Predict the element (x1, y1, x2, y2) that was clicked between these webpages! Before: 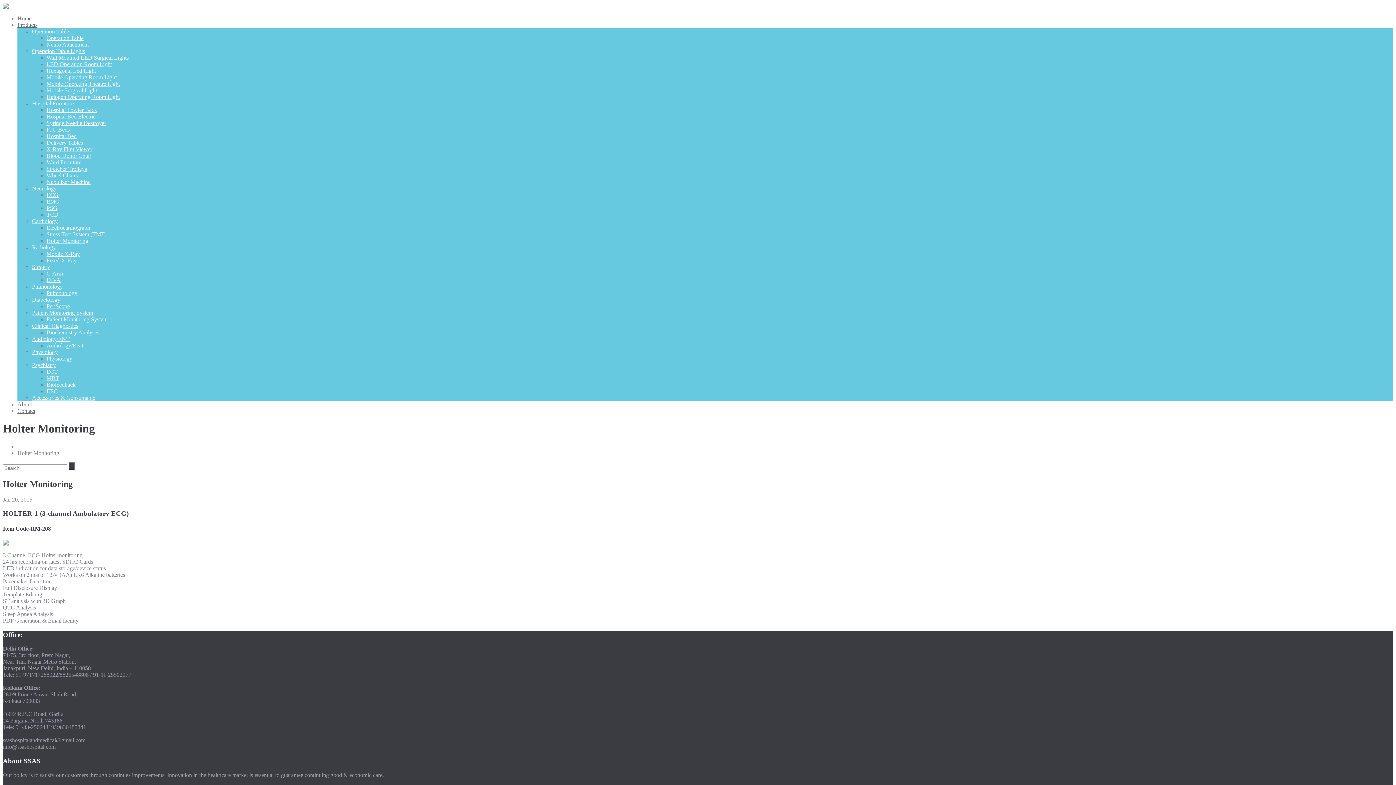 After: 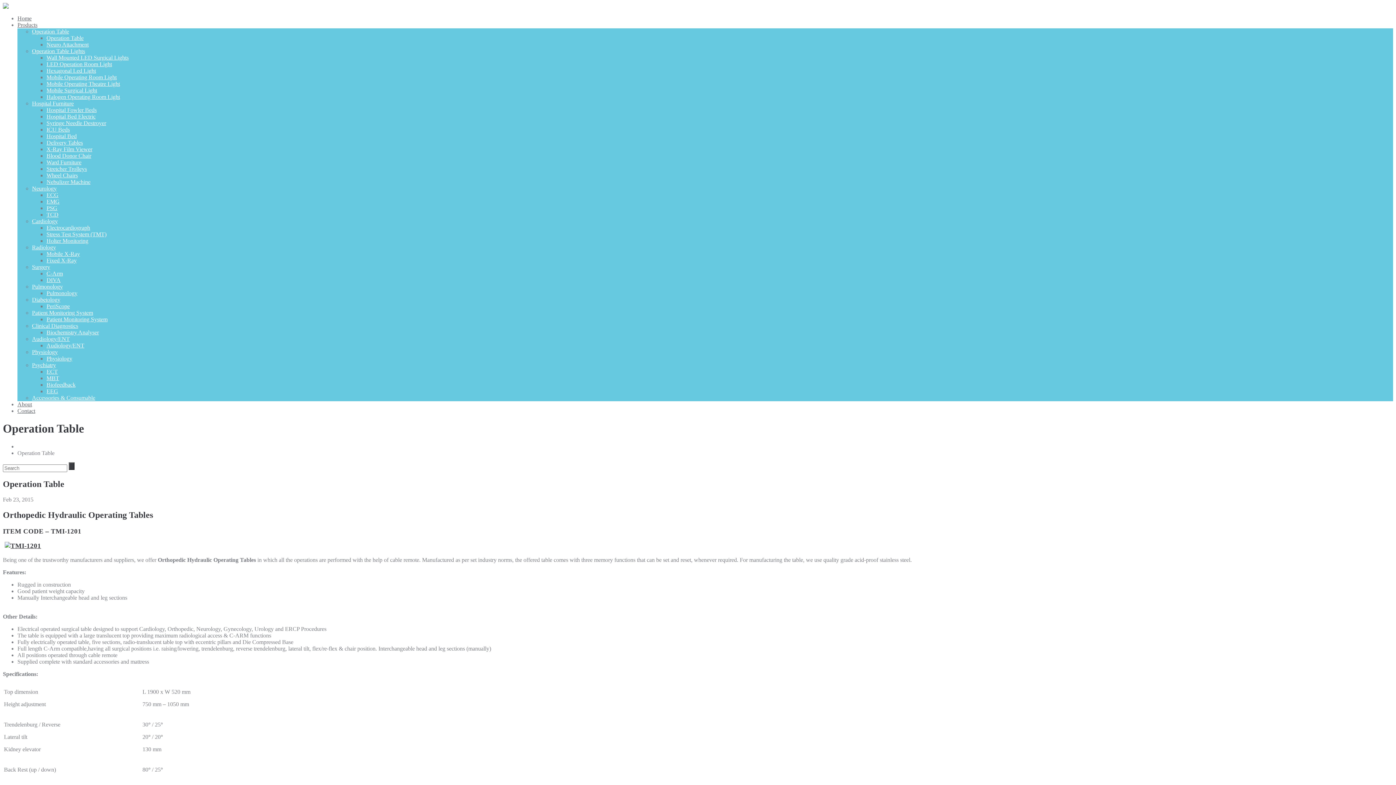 Action: bbox: (46, 34, 83, 41) label: Operation Table